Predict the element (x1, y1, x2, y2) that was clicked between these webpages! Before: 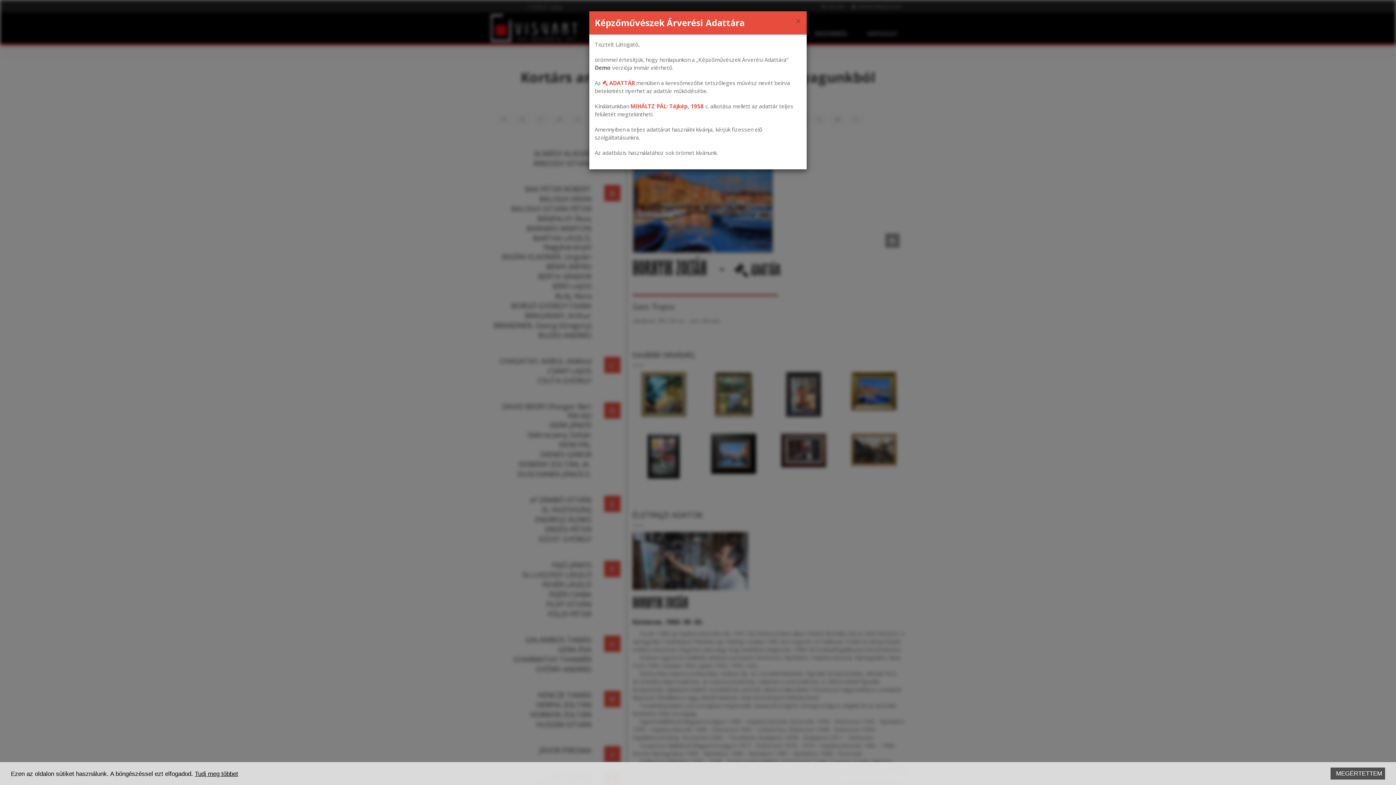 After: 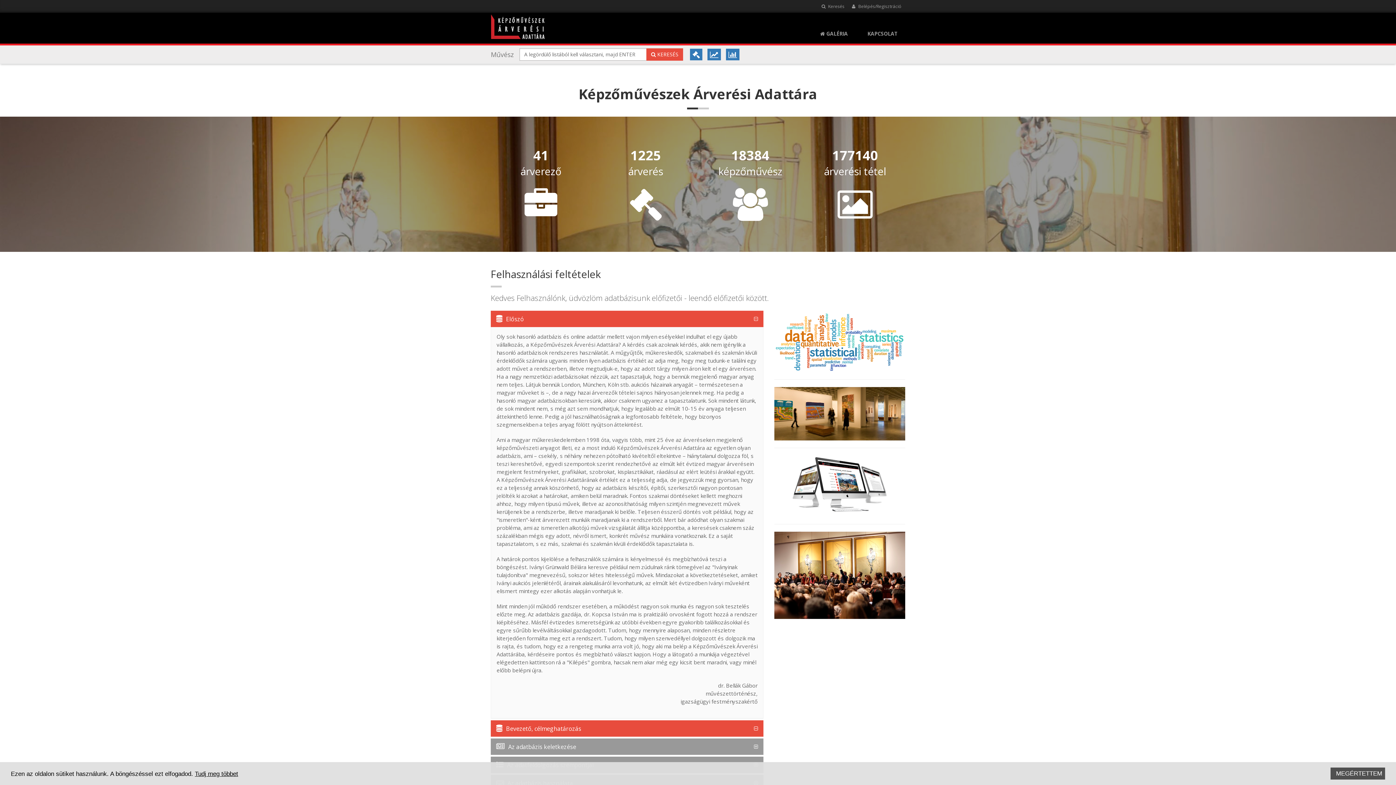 Action: bbox: (602, 39, 634, 46) label:  ADATTÁR